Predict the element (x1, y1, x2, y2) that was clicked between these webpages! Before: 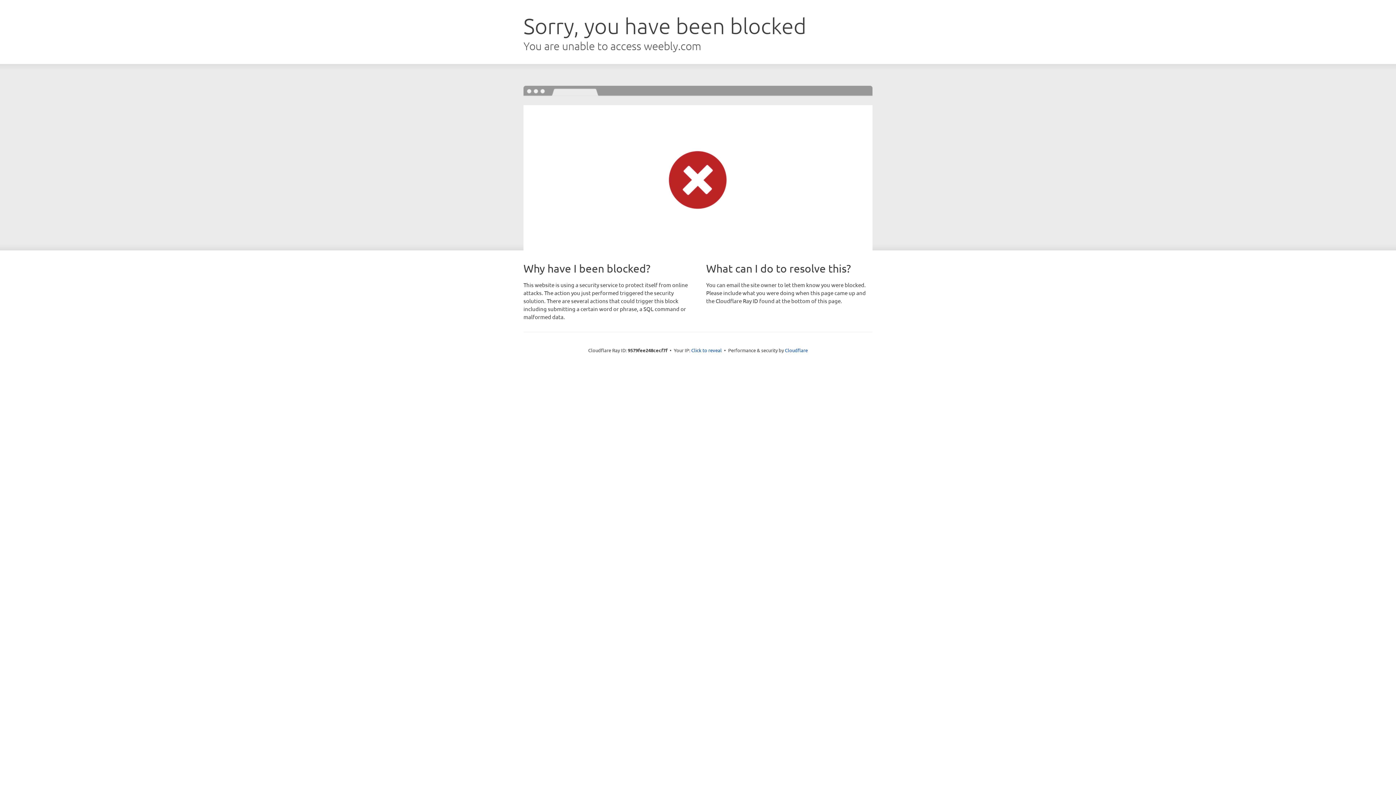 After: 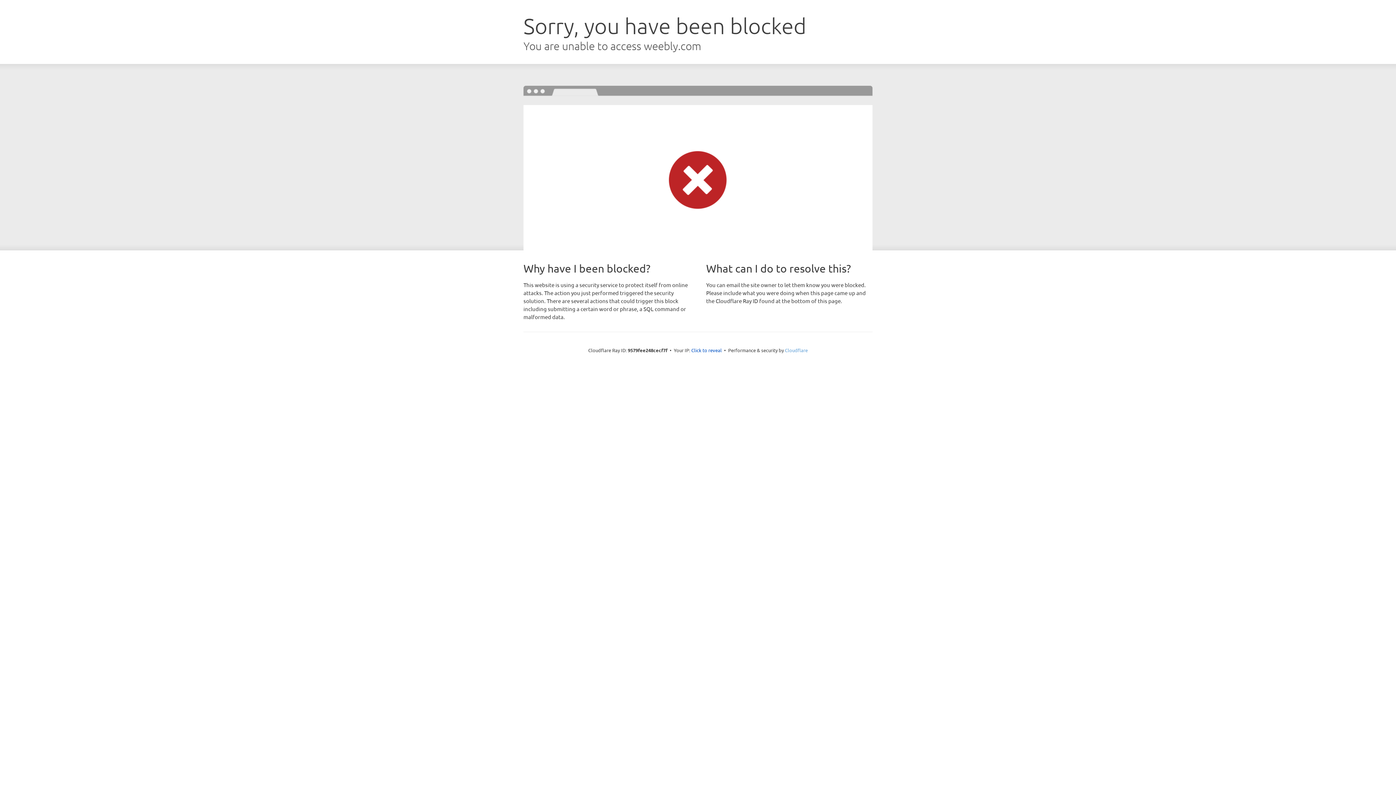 Action: label: Cloudflare bbox: (785, 347, 808, 353)